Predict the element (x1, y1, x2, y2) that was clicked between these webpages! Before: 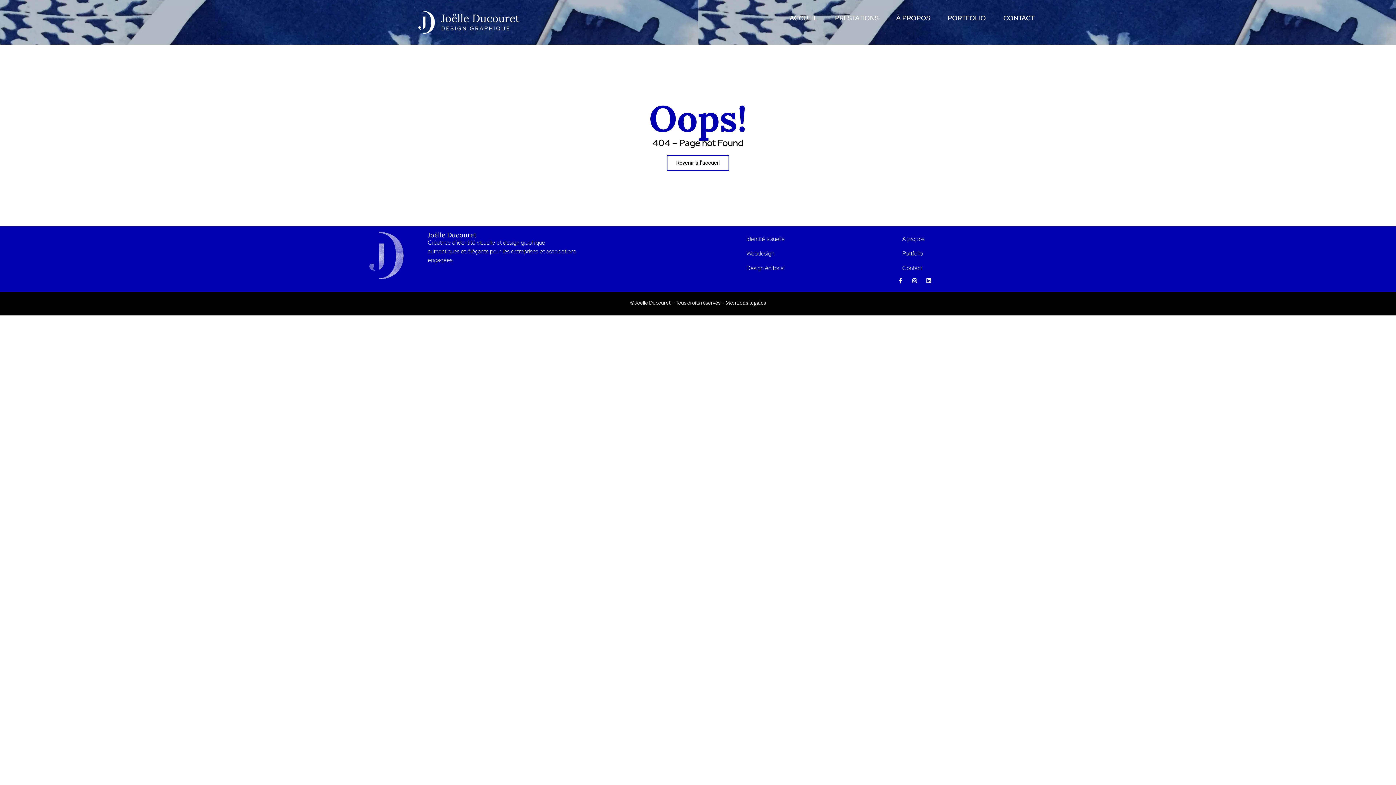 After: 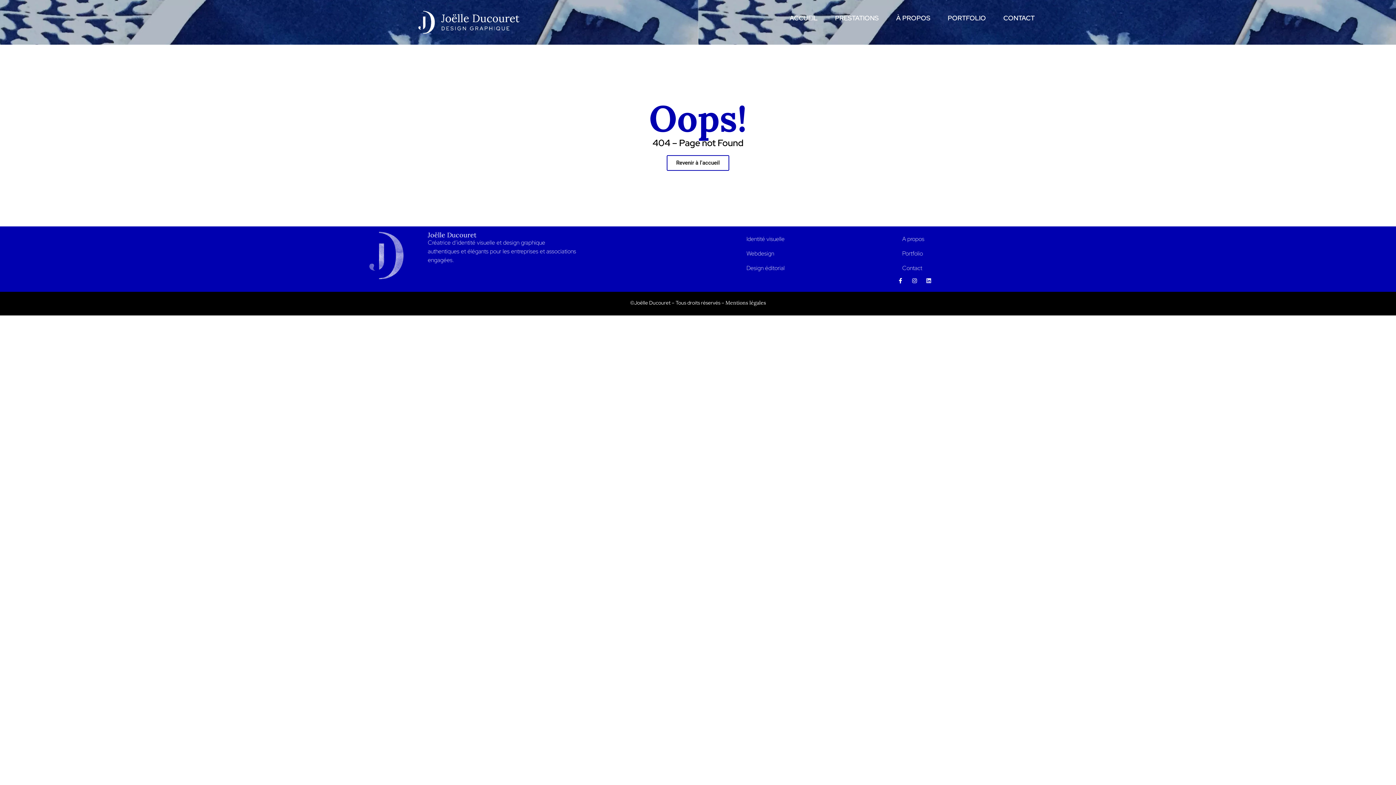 Action: bbox: (923, 275, 934, 286) label: Linkedin